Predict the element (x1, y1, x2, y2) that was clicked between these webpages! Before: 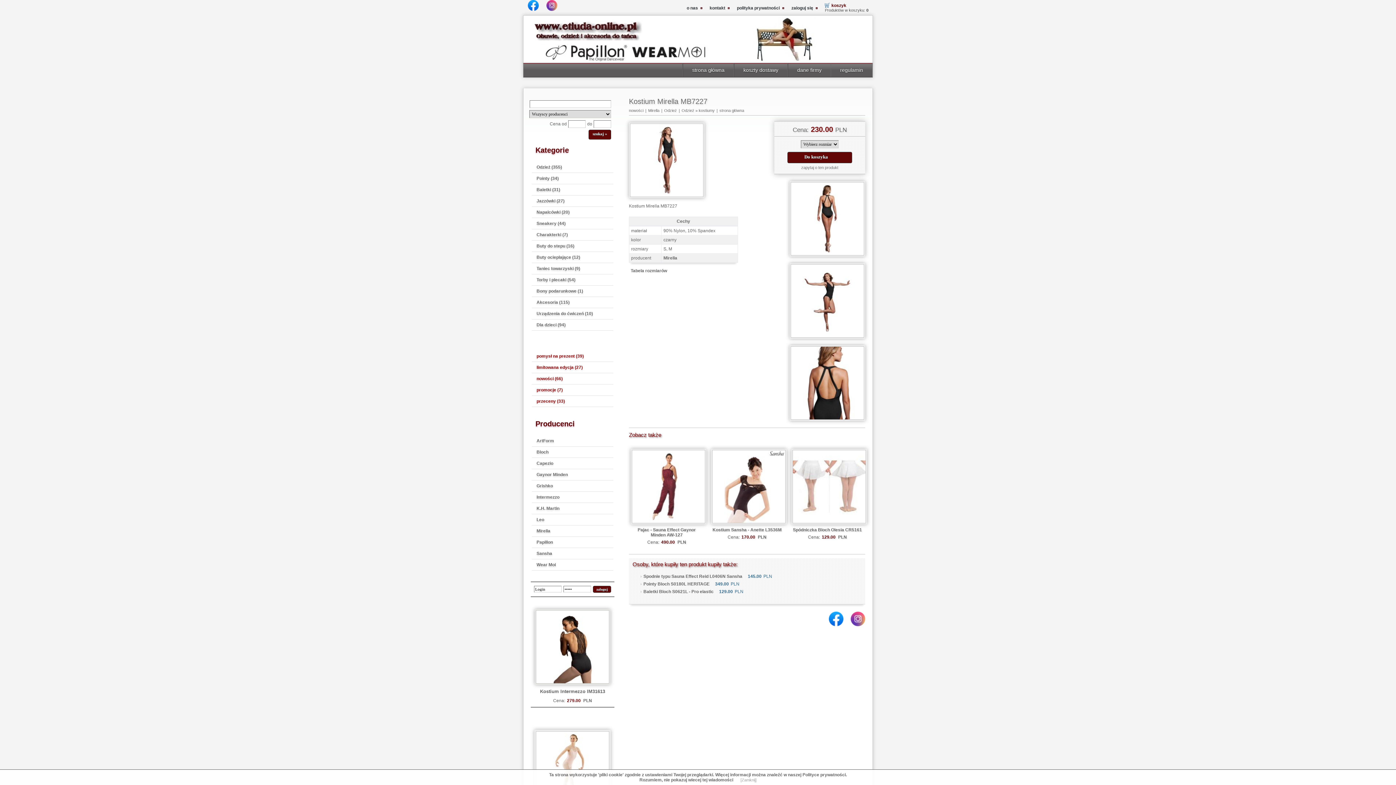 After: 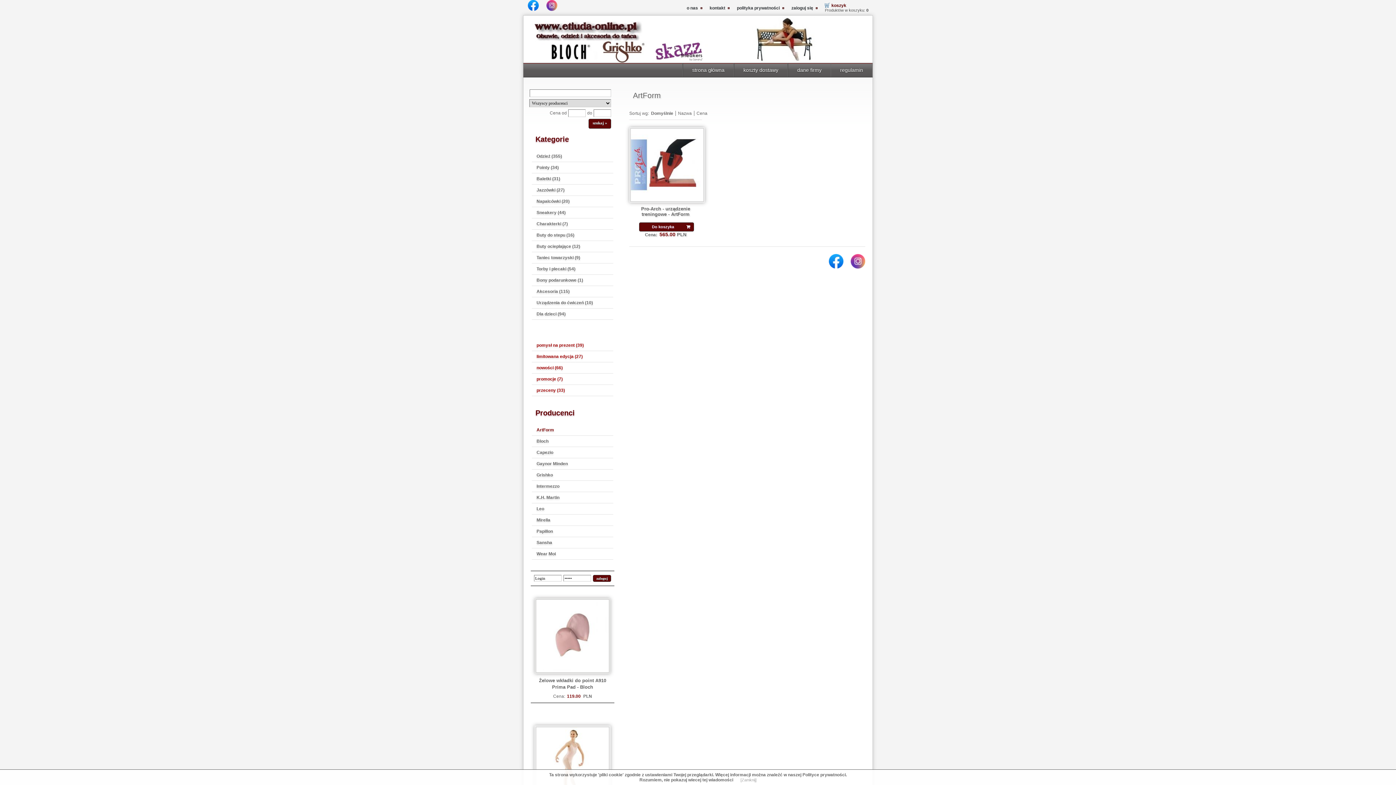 Action: label: ArtForm bbox: (536, 437, 613, 445)